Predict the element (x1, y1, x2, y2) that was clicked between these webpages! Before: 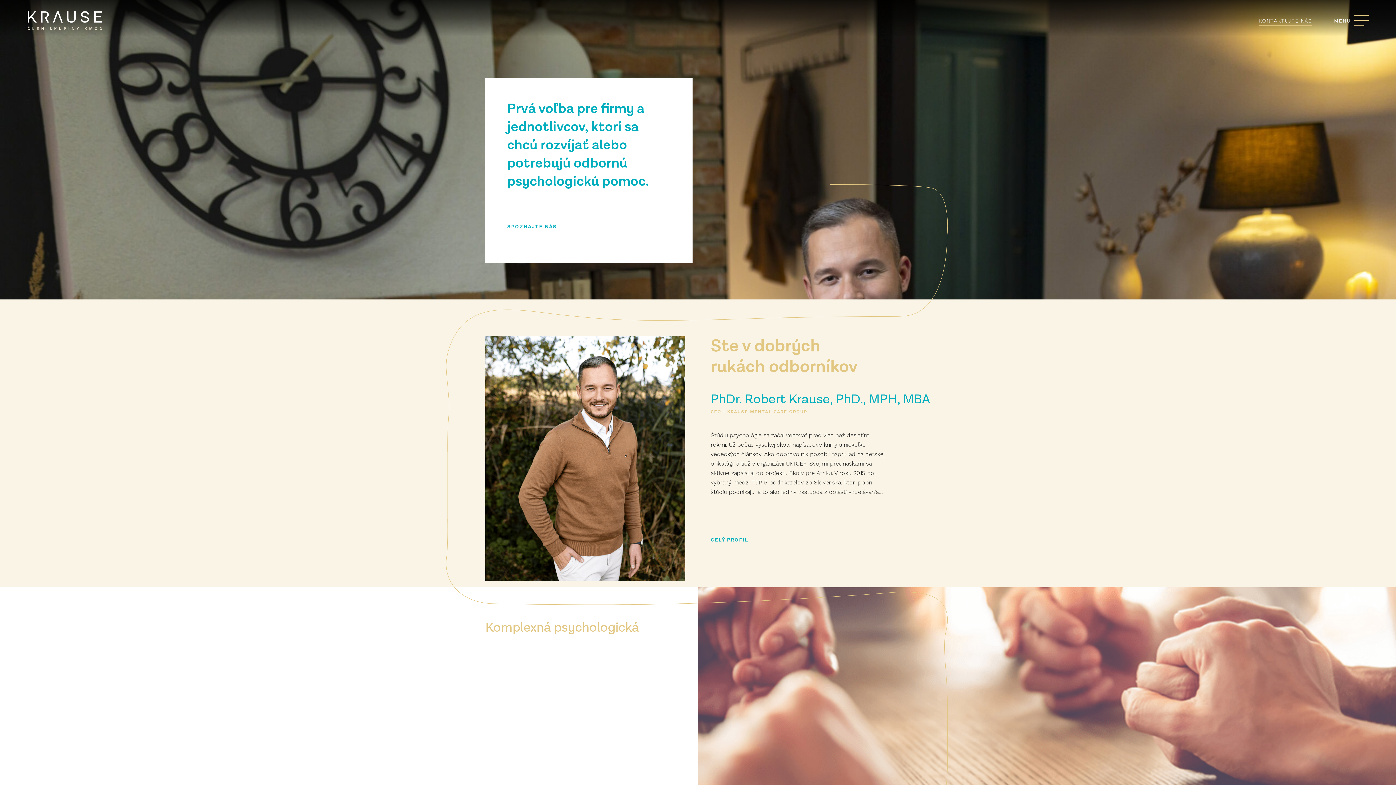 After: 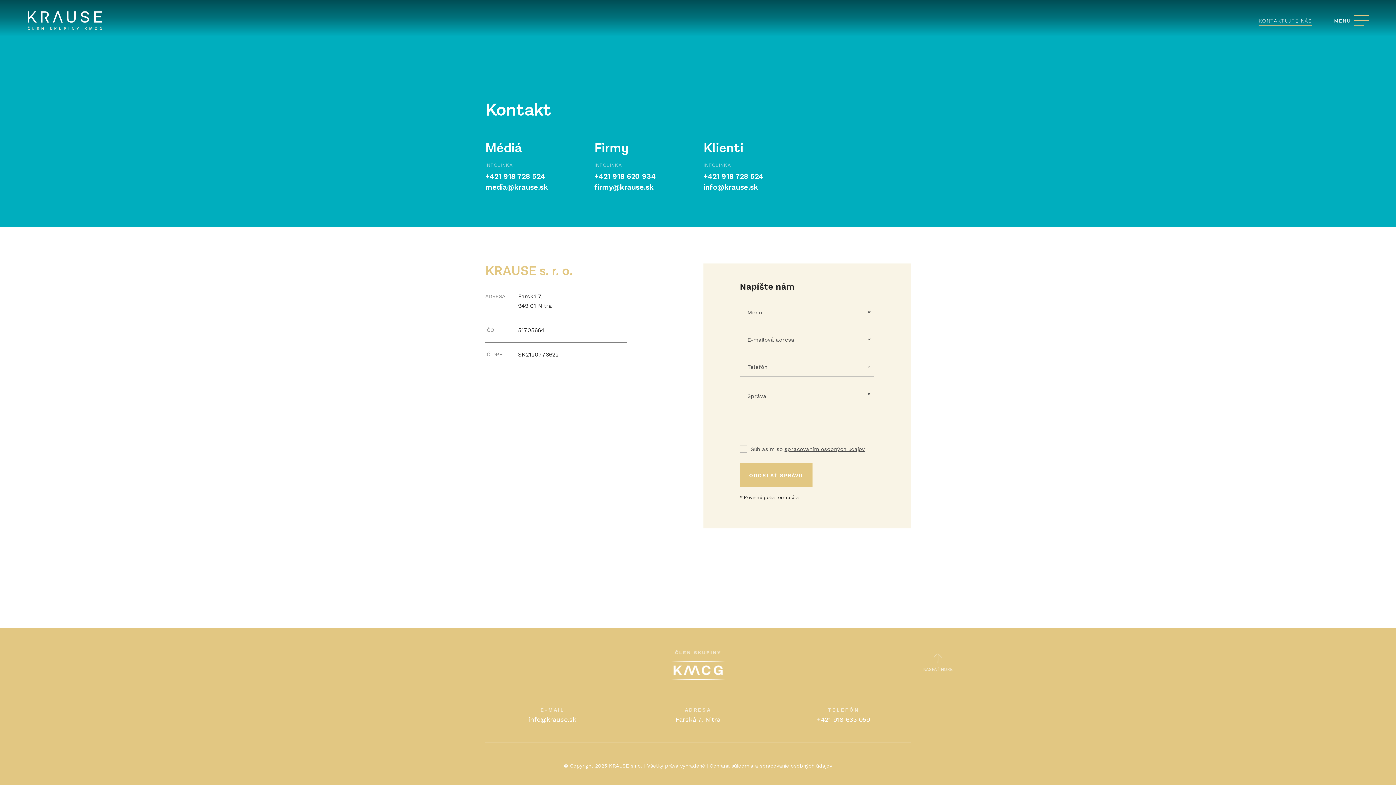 Action: label: KONTAKTUJTE NÁS bbox: (1259, 16, 1312, 24)